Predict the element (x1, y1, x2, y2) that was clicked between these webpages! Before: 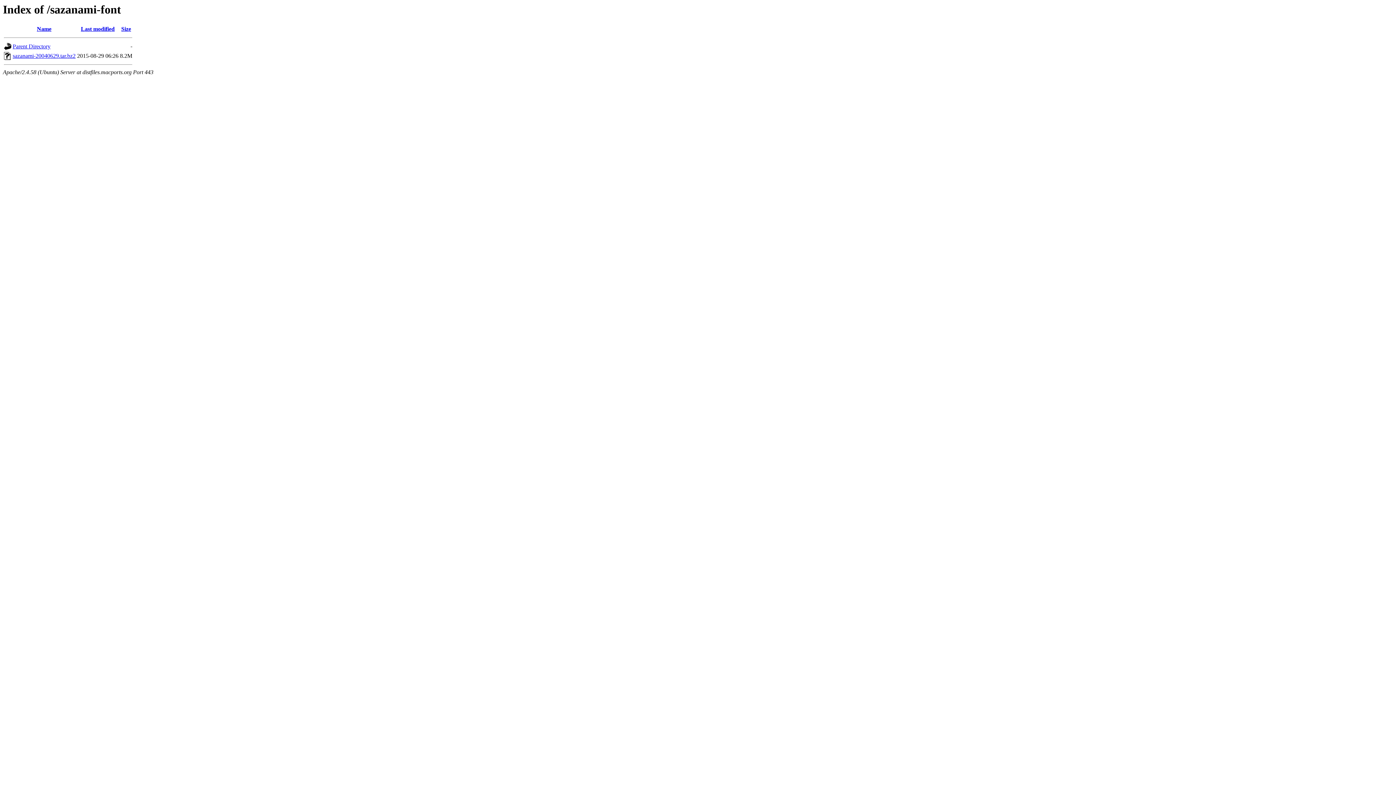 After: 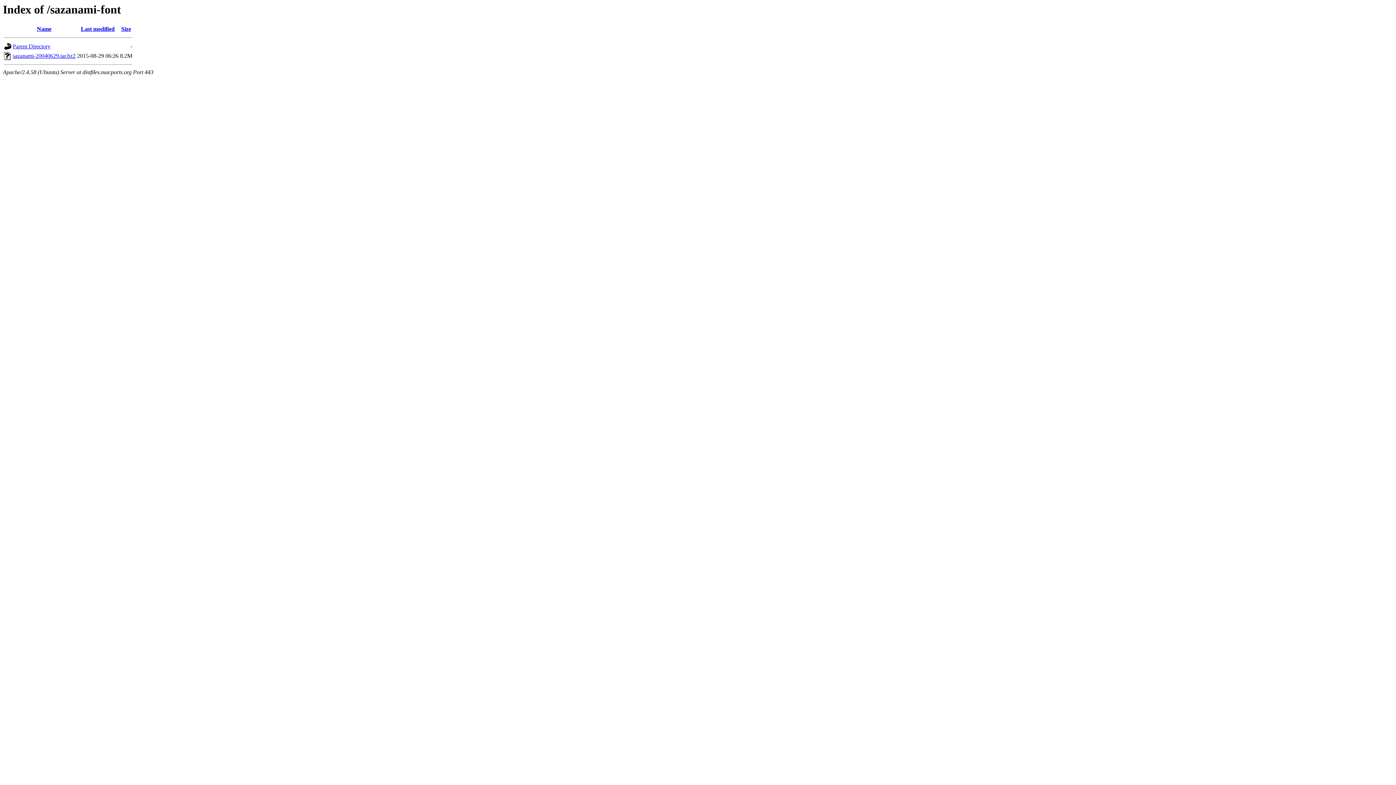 Action: bbox: (4, 55, 11, 61)